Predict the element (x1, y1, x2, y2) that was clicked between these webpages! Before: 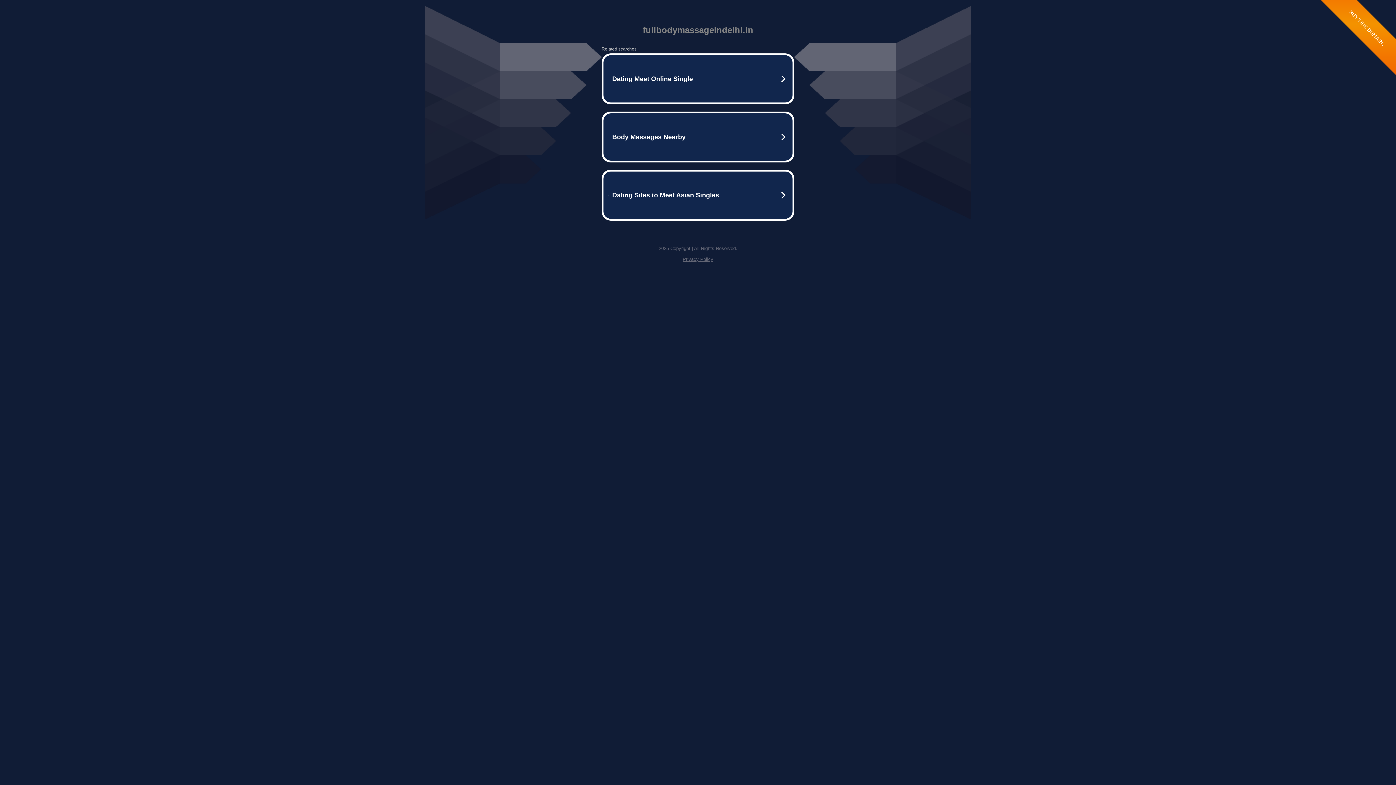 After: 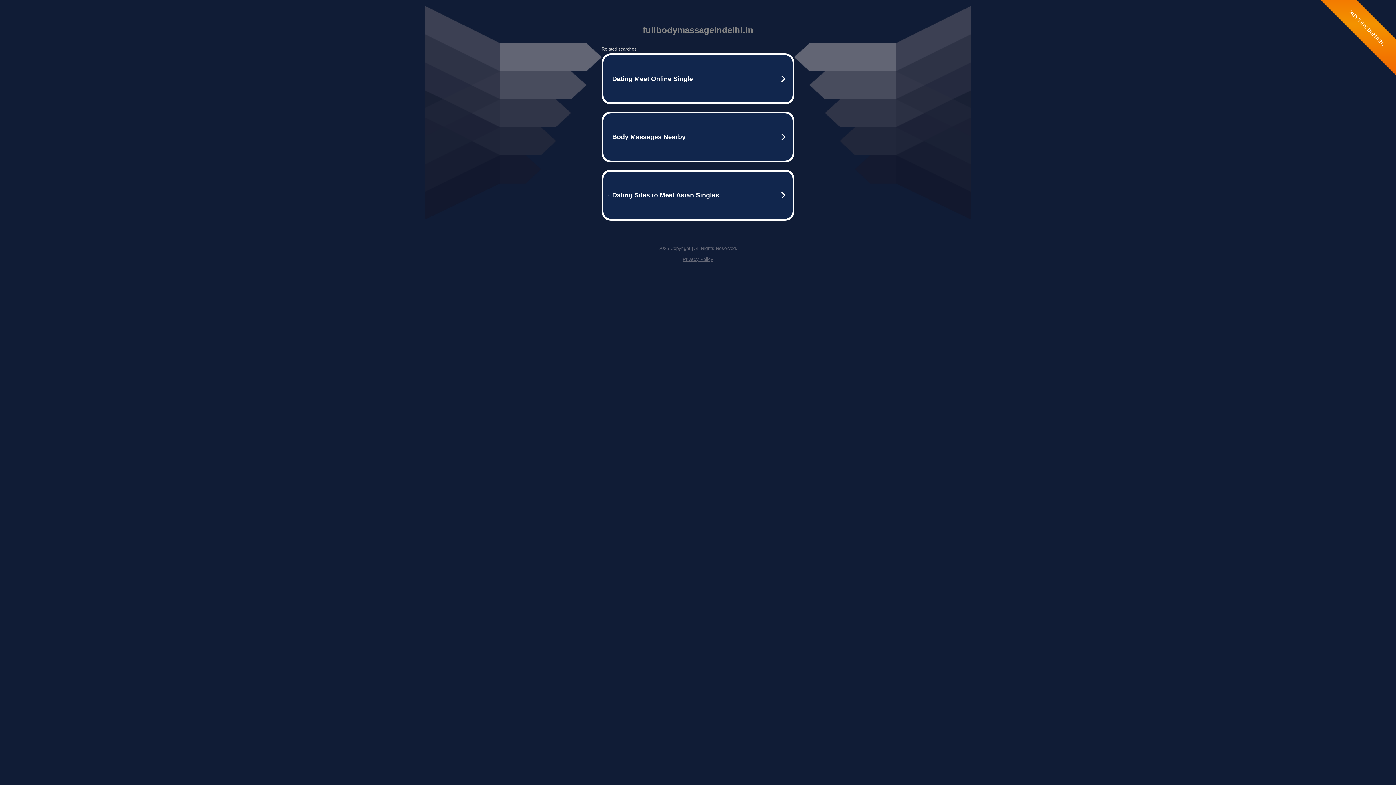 Action: label: Privacy Policy bbox: (682, 256, 713, 262)